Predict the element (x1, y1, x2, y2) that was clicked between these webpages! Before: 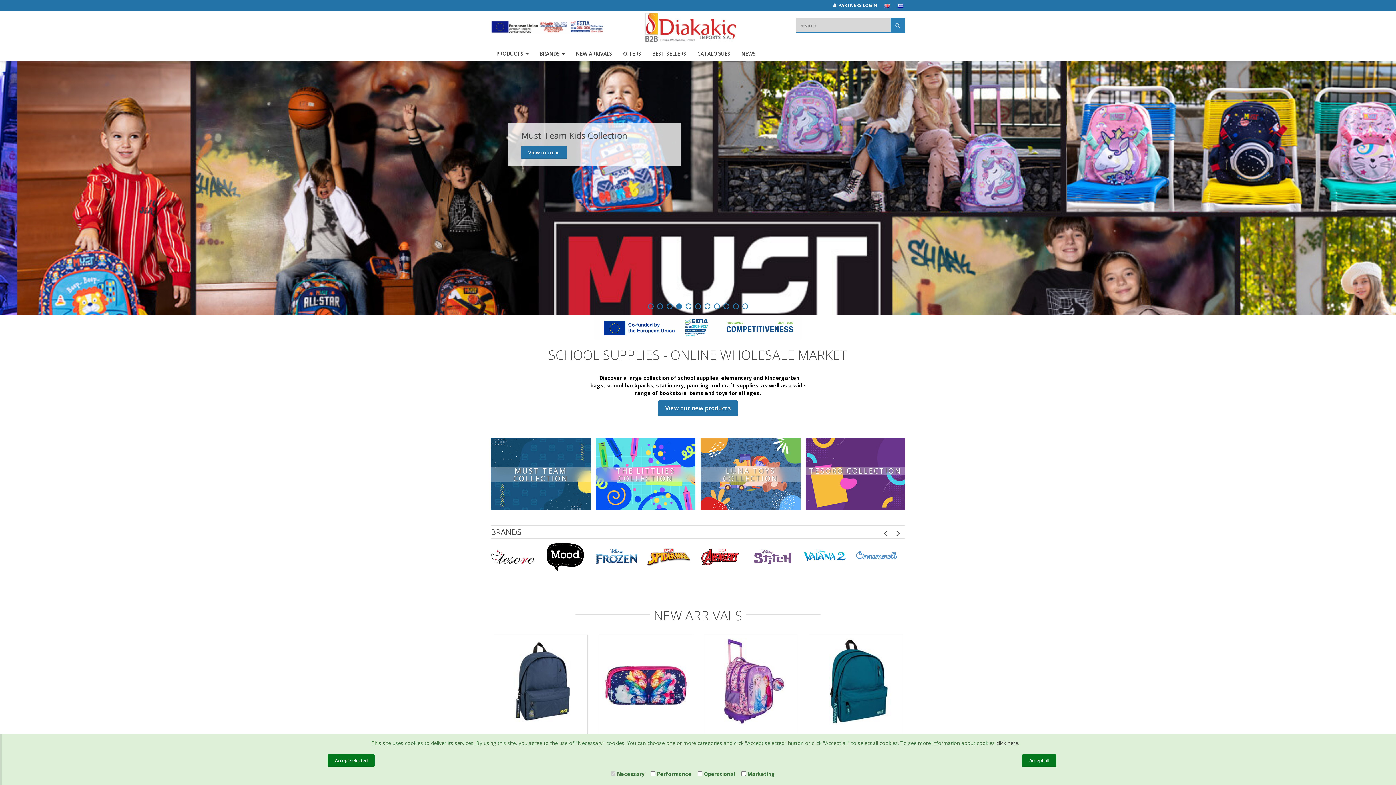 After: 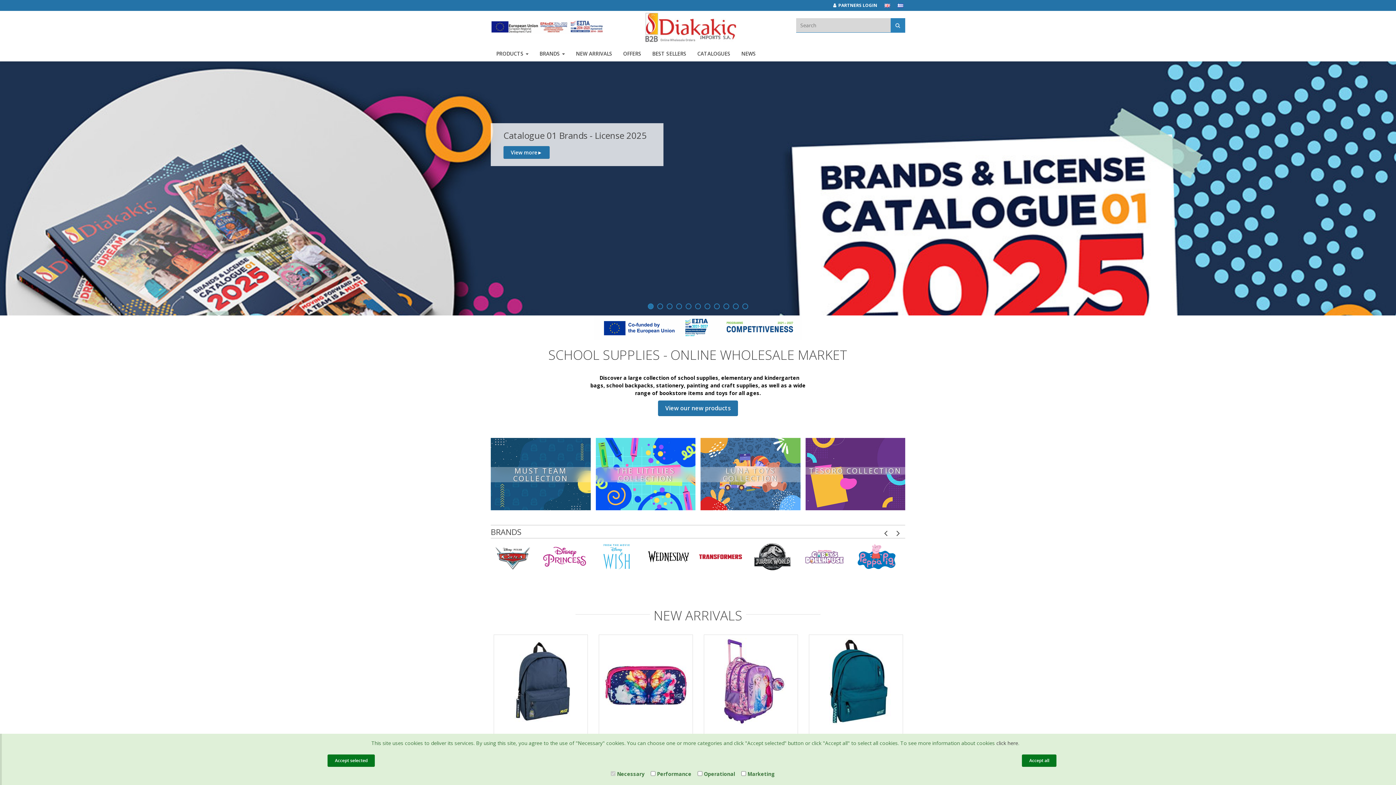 Action: bbox: (594, 323, 801, 330)